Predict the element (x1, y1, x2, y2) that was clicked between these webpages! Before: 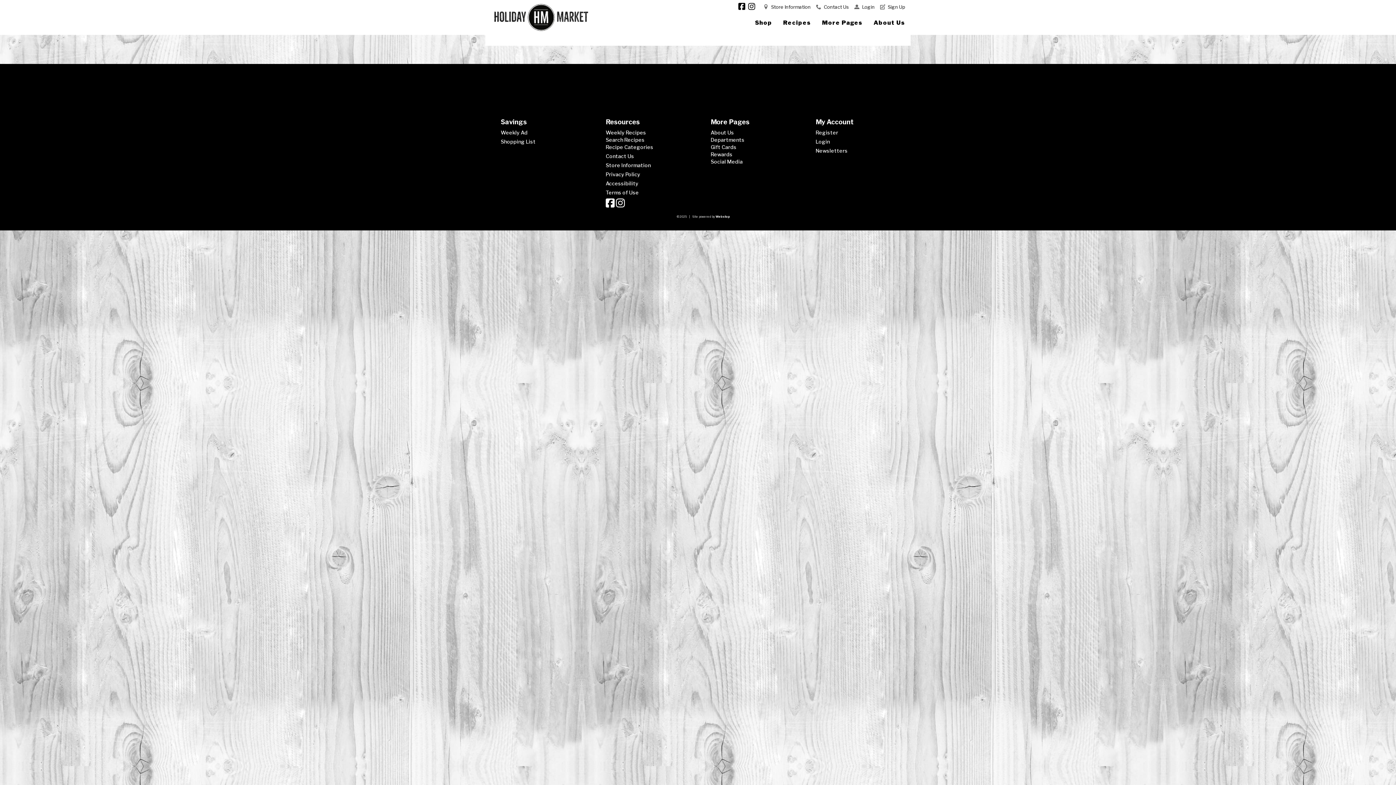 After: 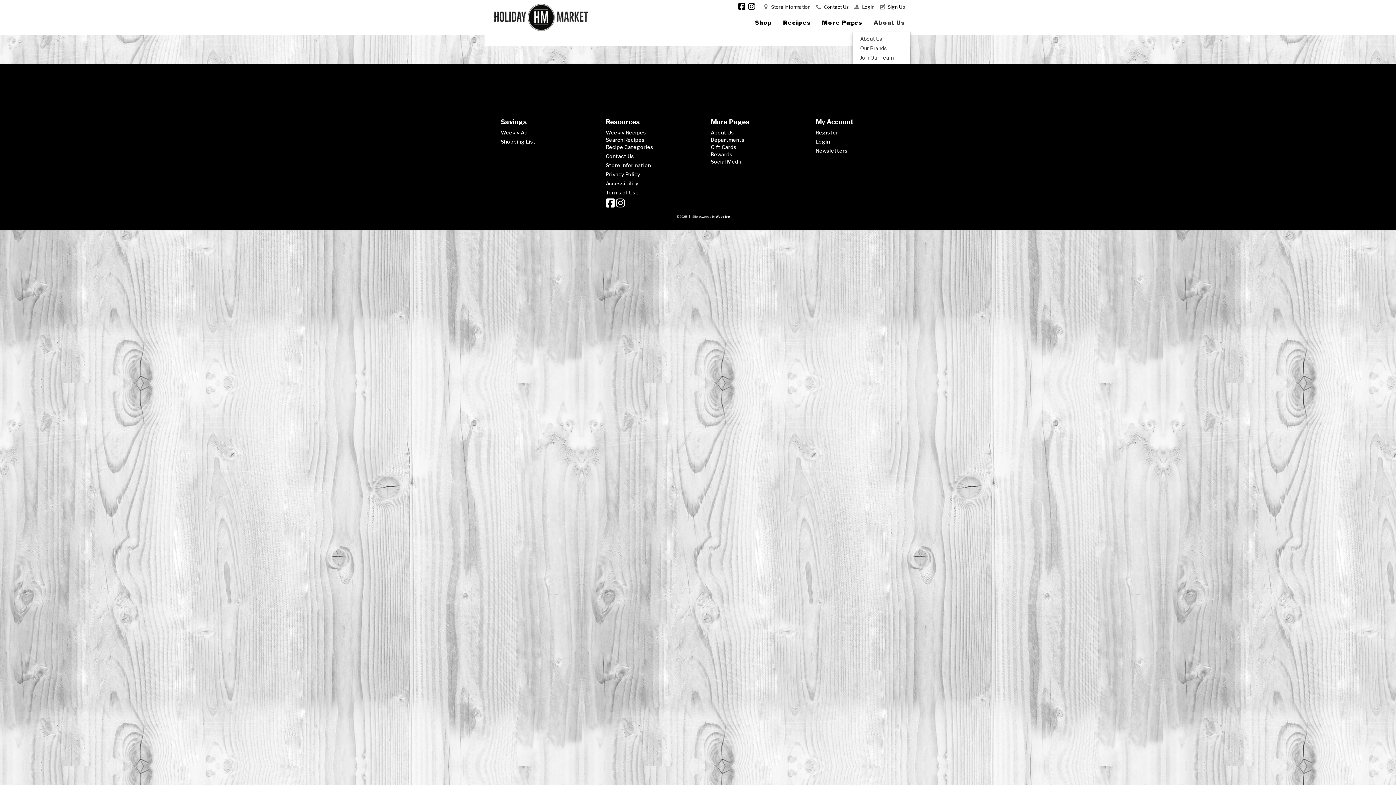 Action: bbox: (868, 13, 910, 32) label: About Us